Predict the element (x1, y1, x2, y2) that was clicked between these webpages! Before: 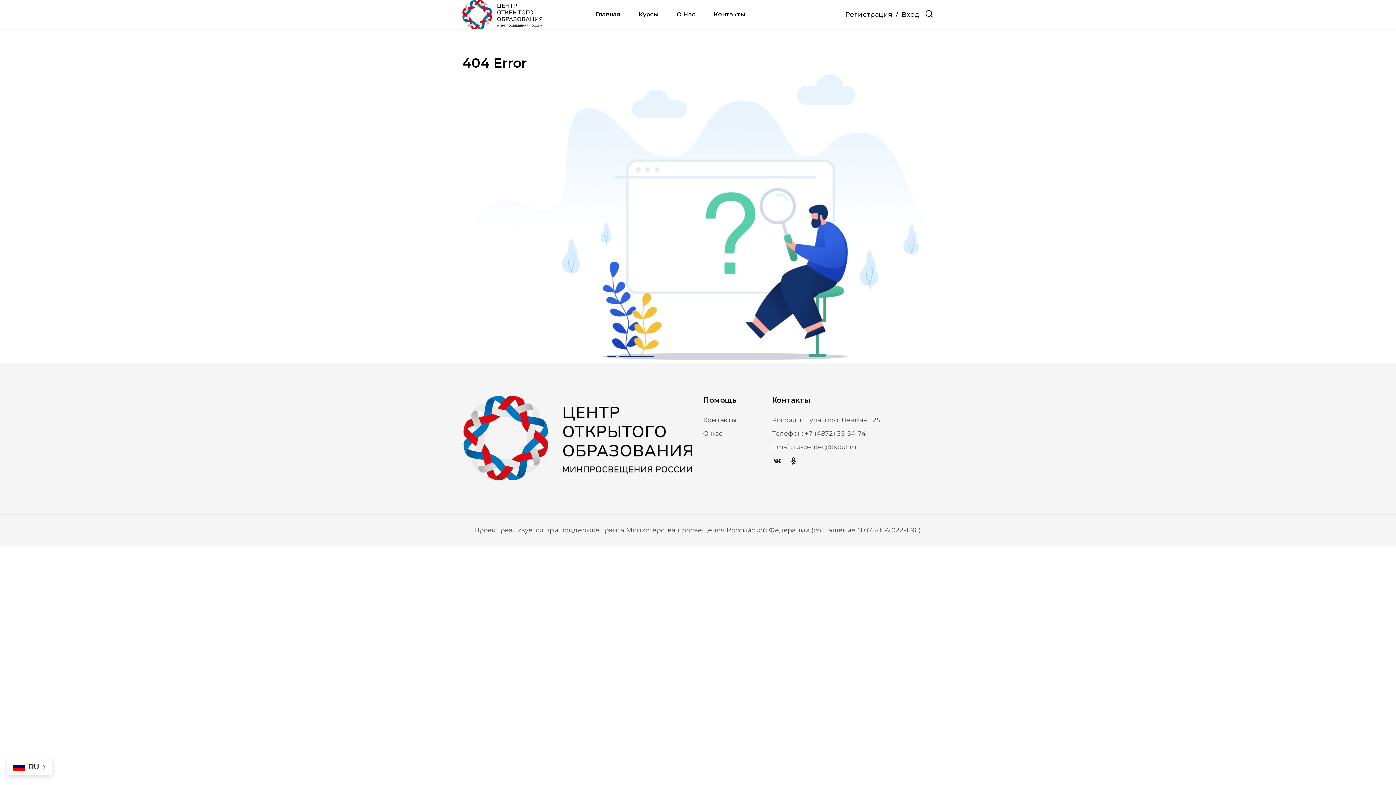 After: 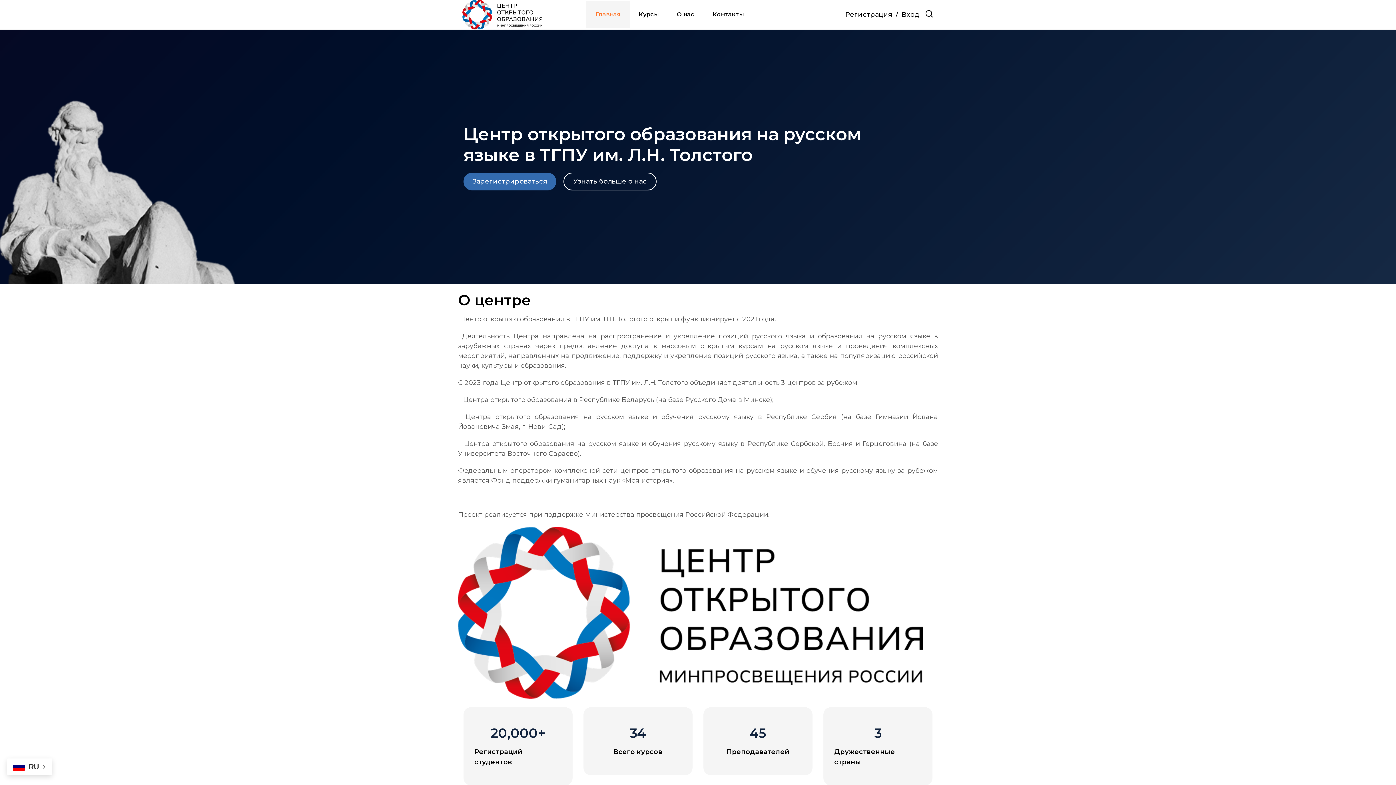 Action: label: Главная bbox: (586, 0, 630, 28)